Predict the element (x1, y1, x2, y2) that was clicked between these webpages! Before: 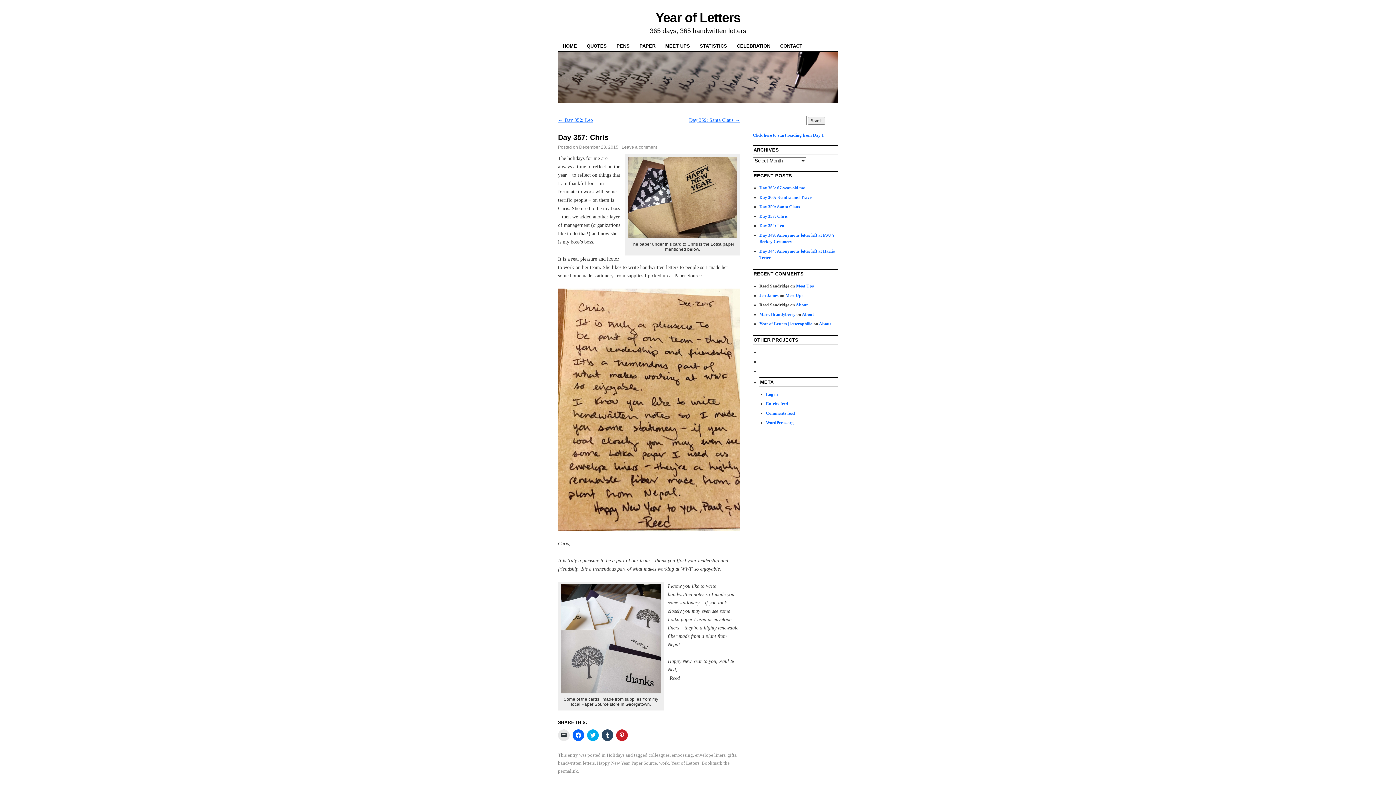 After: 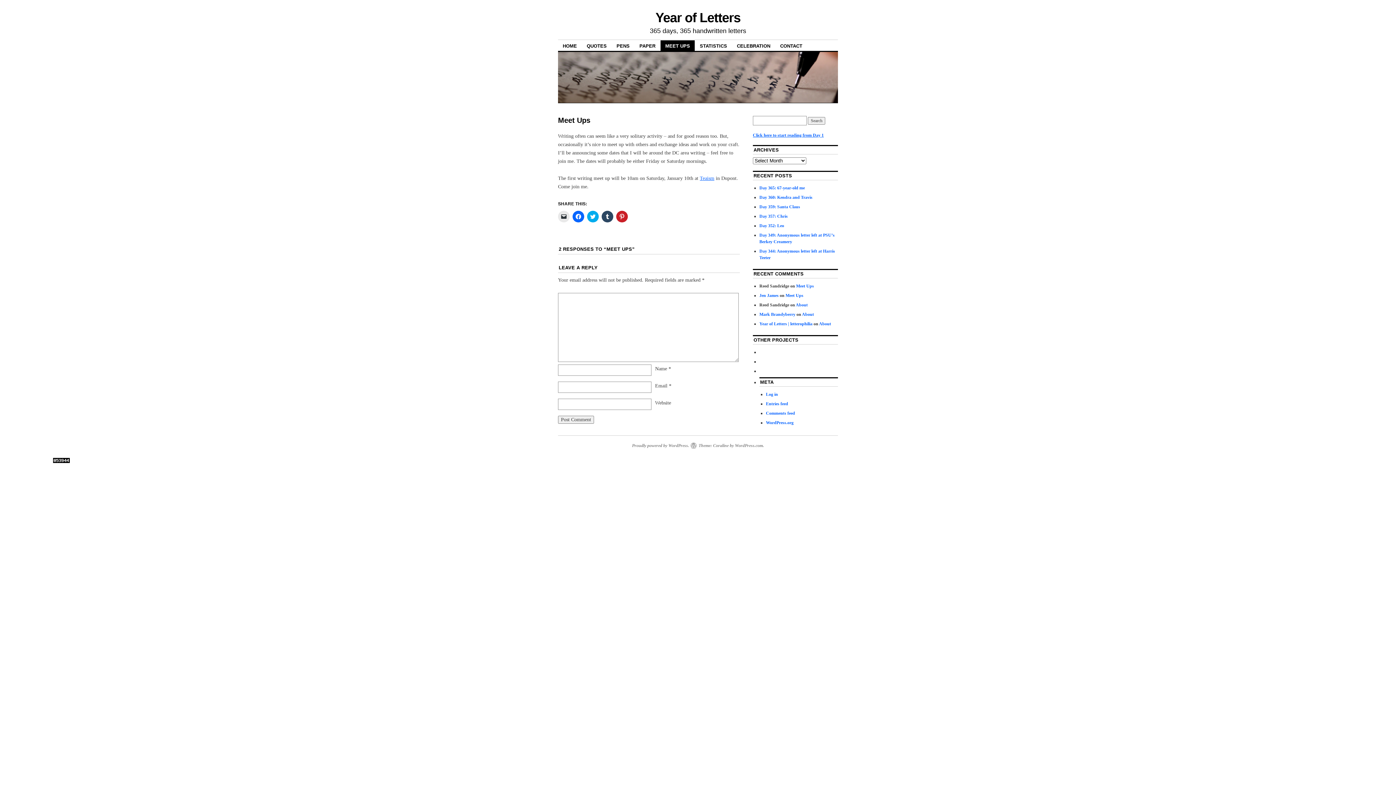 Action: bbox: (785, 293, 803, 298) label: Meet Ups